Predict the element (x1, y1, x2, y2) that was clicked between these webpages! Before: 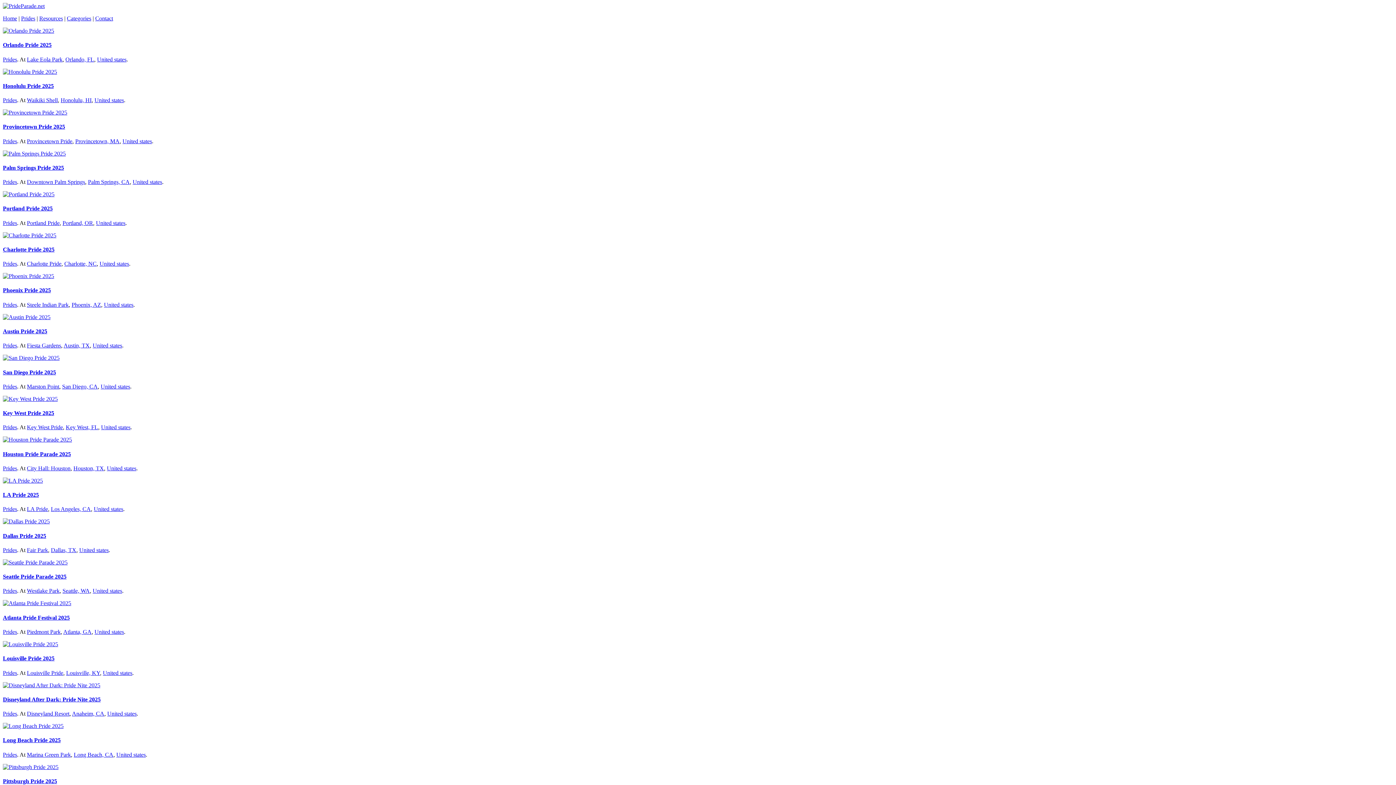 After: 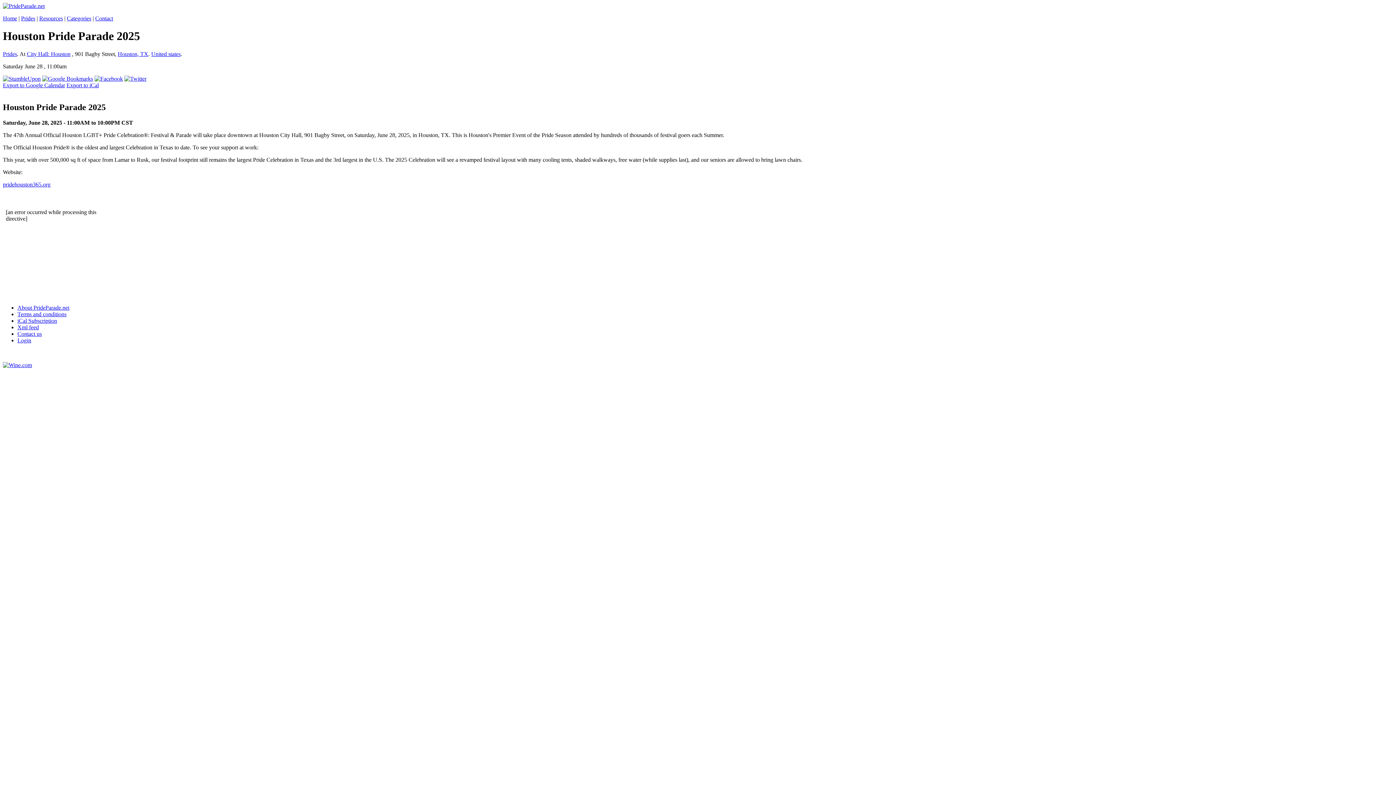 Action: bbox: (2, 451, 70, 457) label: Houston Pride Parade 2025